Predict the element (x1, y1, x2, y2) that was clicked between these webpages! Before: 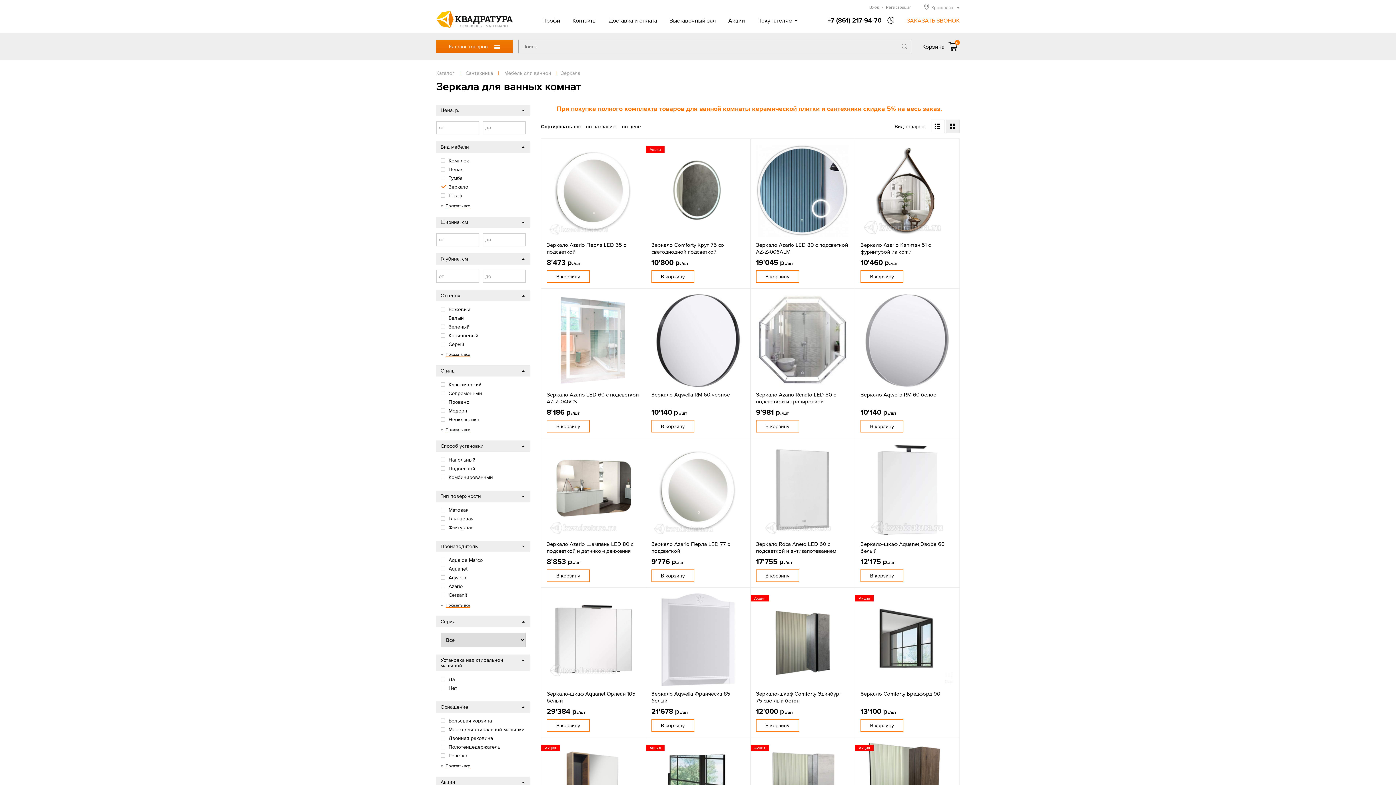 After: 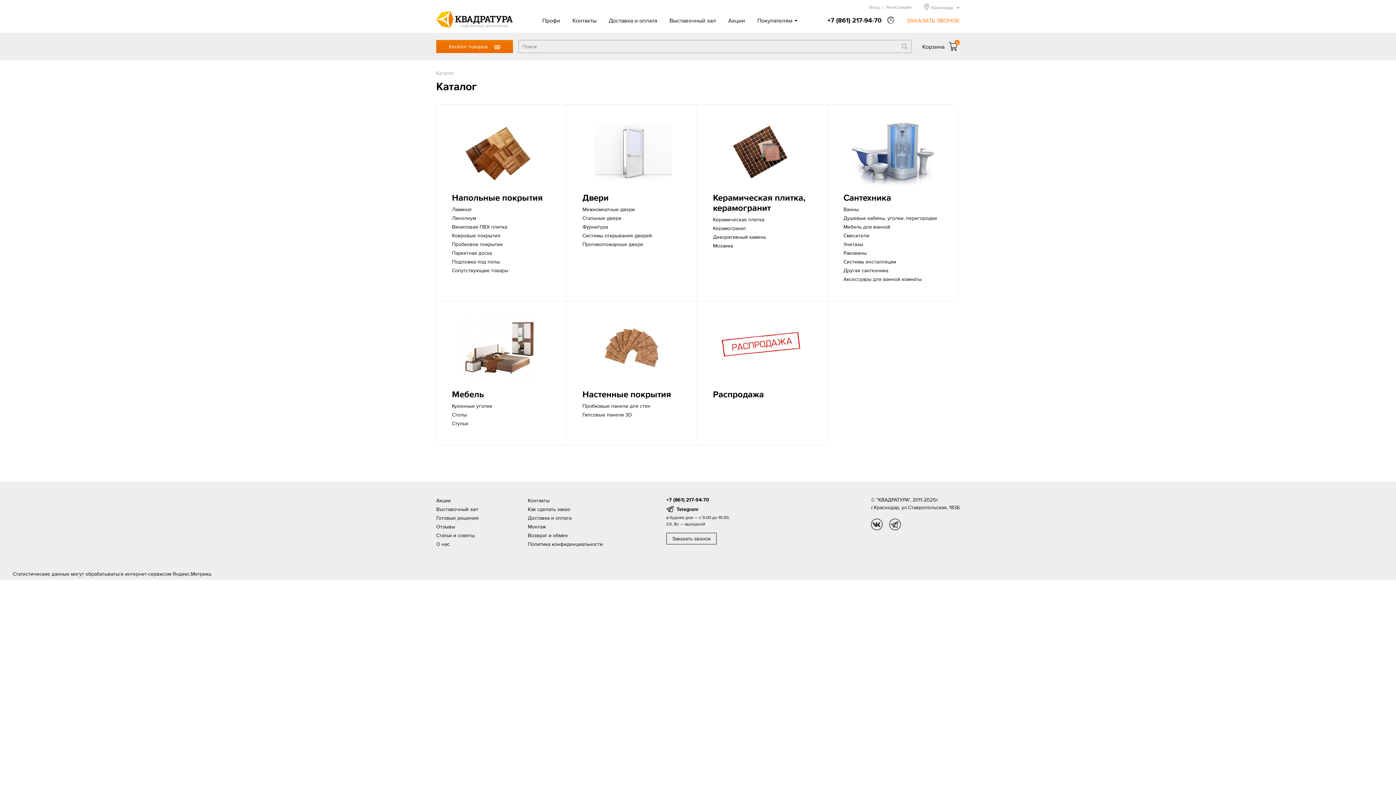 Action: label: Каталог bbox: (436, 69, 458, 77)